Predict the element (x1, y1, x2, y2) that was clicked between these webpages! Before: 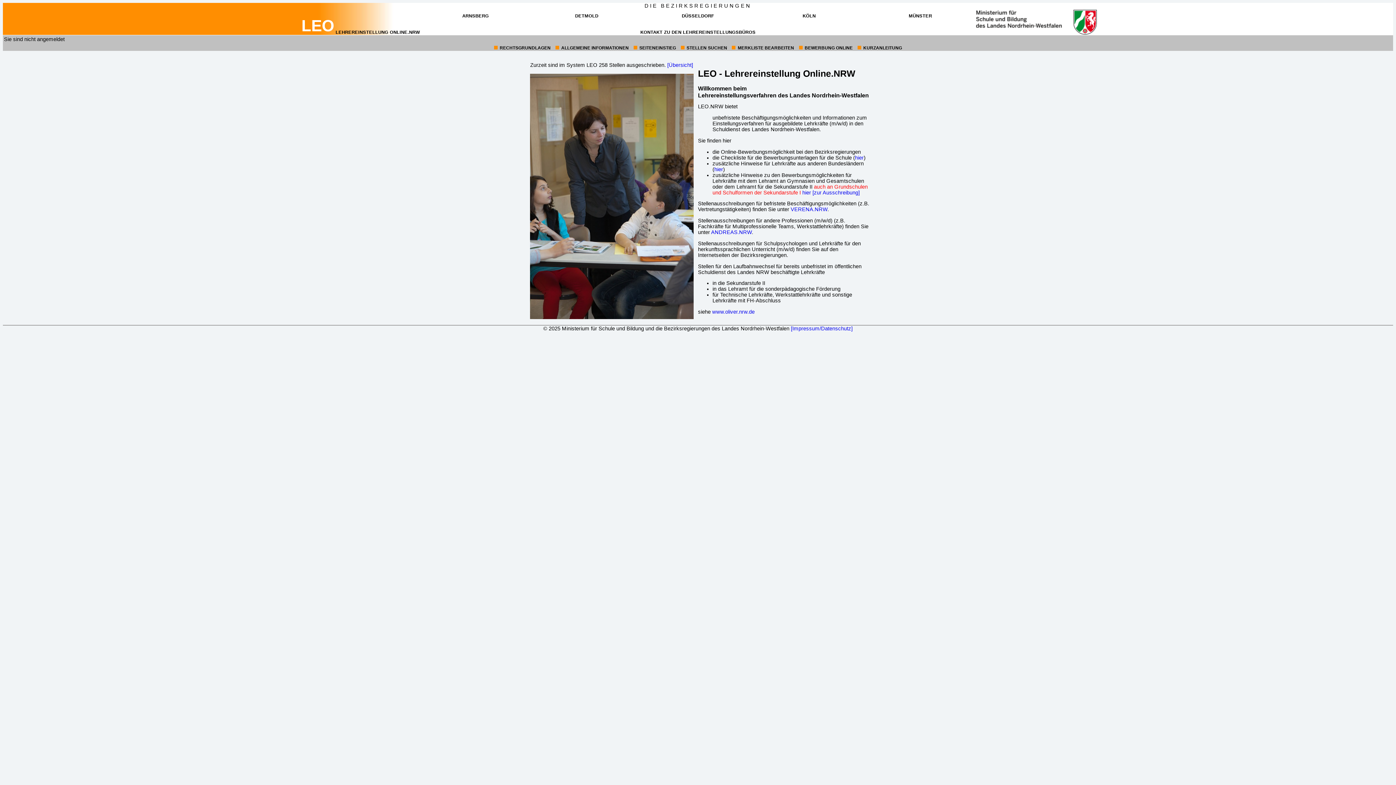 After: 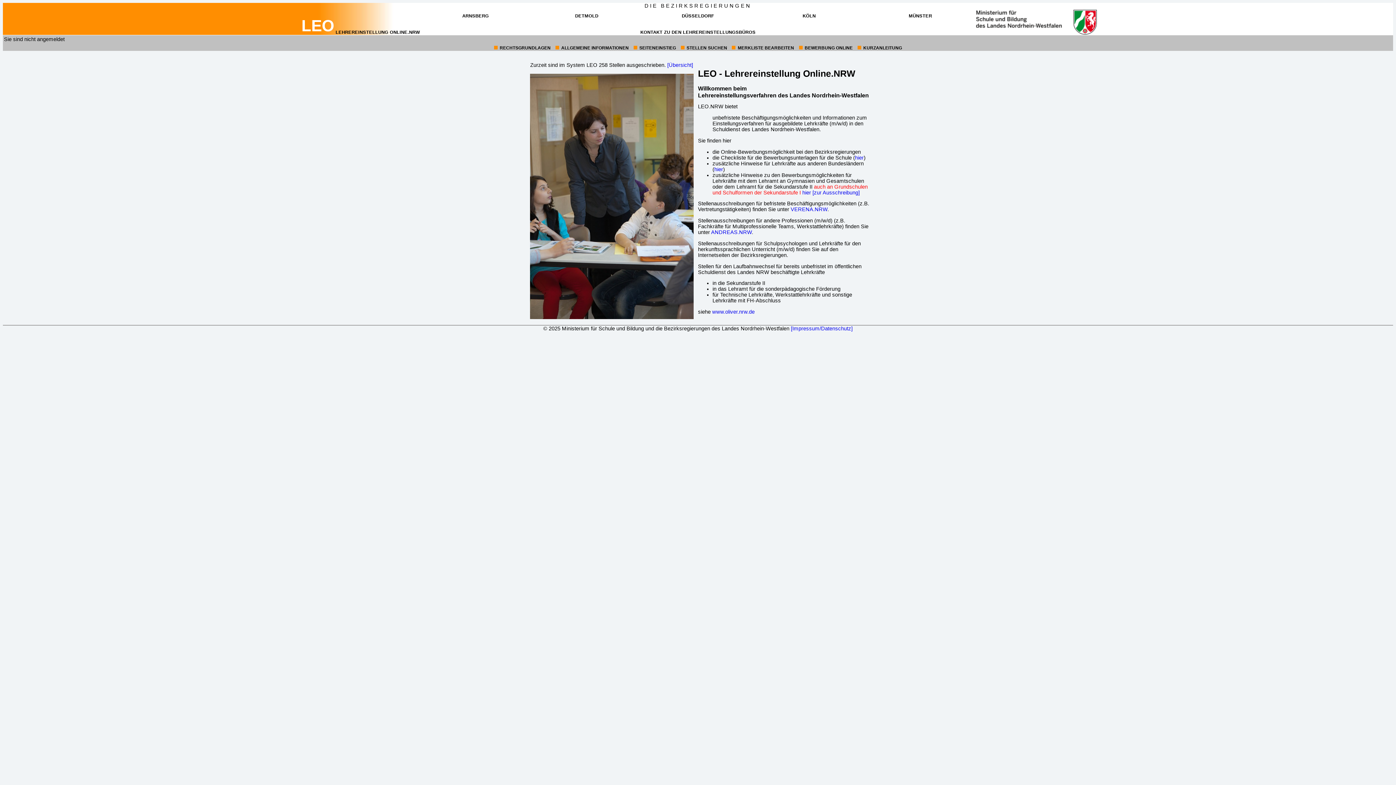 Action: bbox: (301, 29, 420, 35) label: LEO LEHREREINSTELLUNG ONLINE.NRW